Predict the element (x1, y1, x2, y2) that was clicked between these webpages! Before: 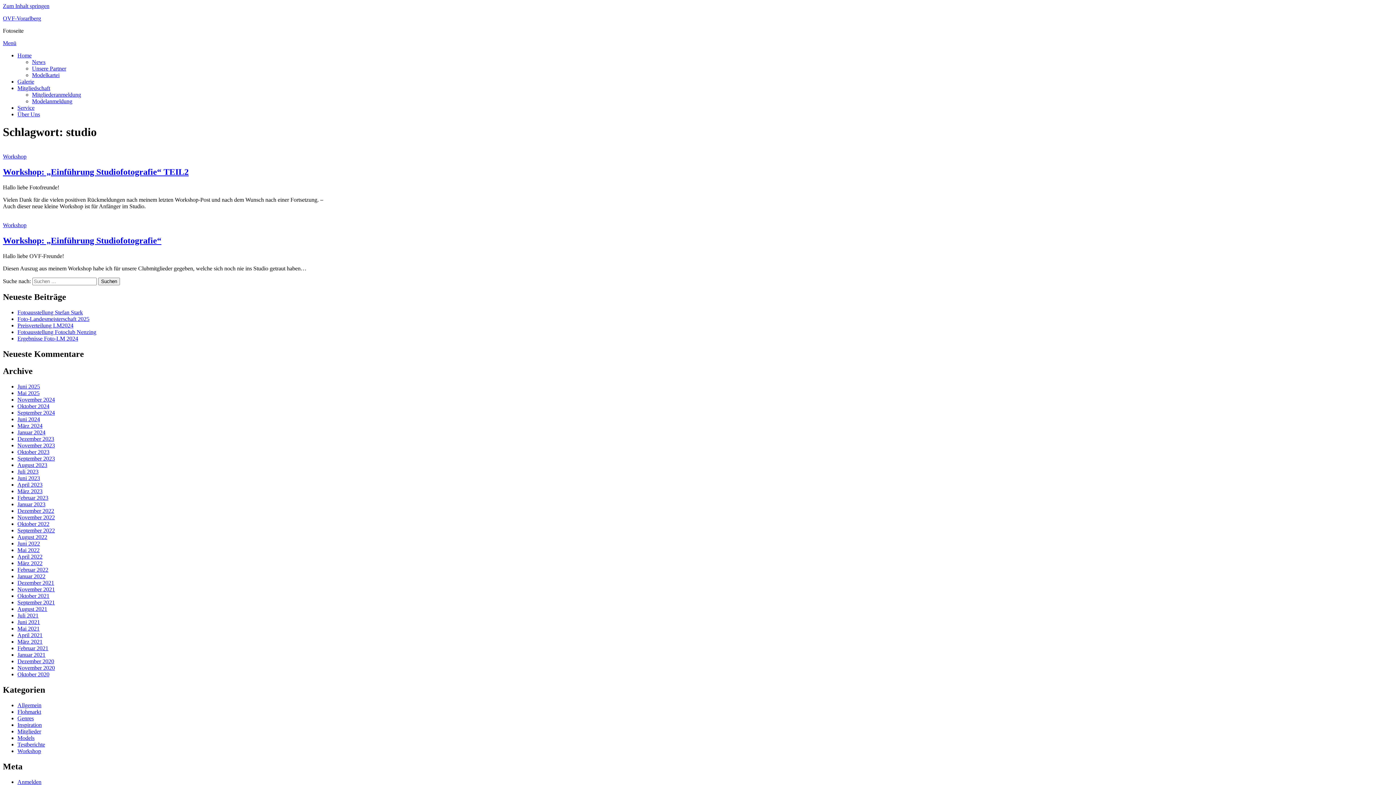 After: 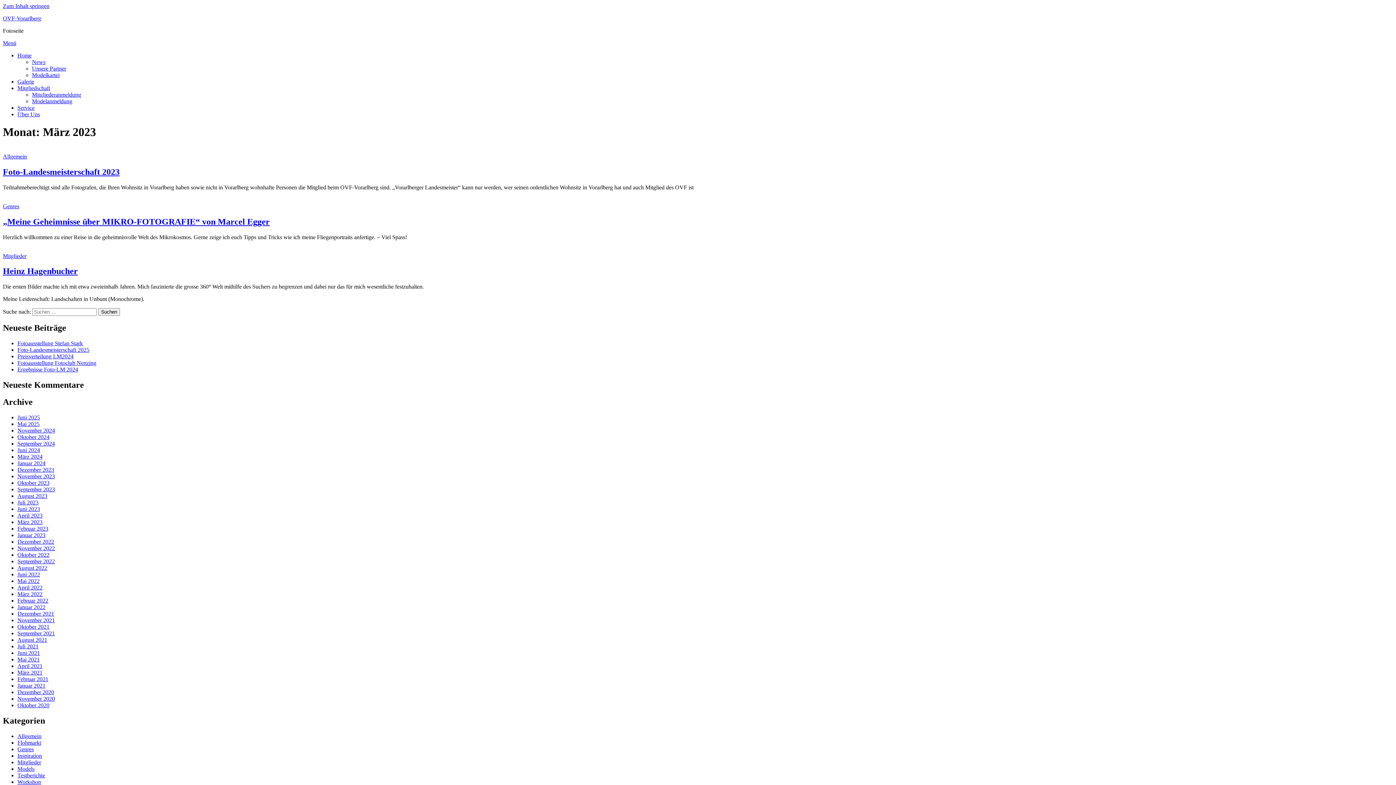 Action: label: März 2023 bbox: (17, 488, 42, 494)